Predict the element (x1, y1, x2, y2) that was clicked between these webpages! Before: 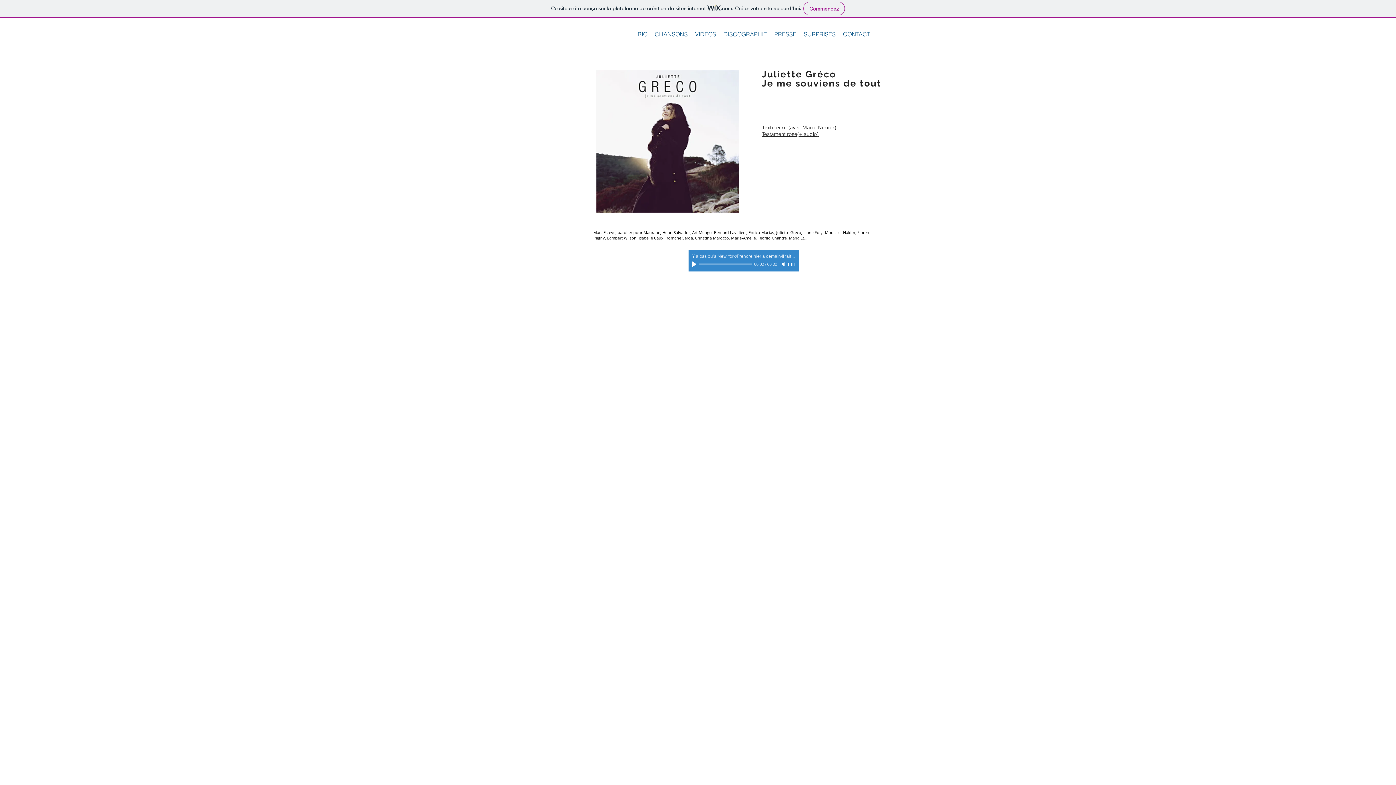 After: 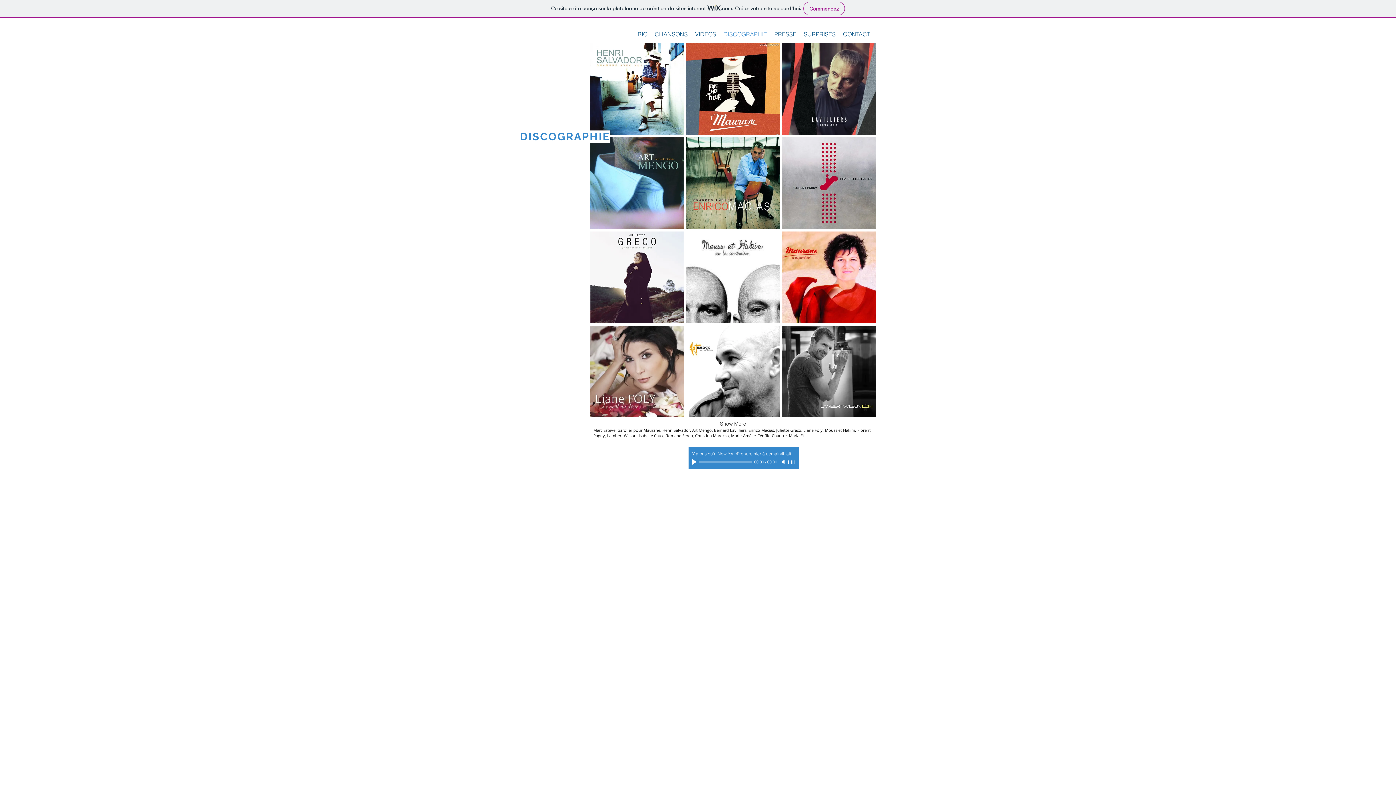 Action: label: DISCOGRAPHIE bbox: (720, 29, 770, 38)